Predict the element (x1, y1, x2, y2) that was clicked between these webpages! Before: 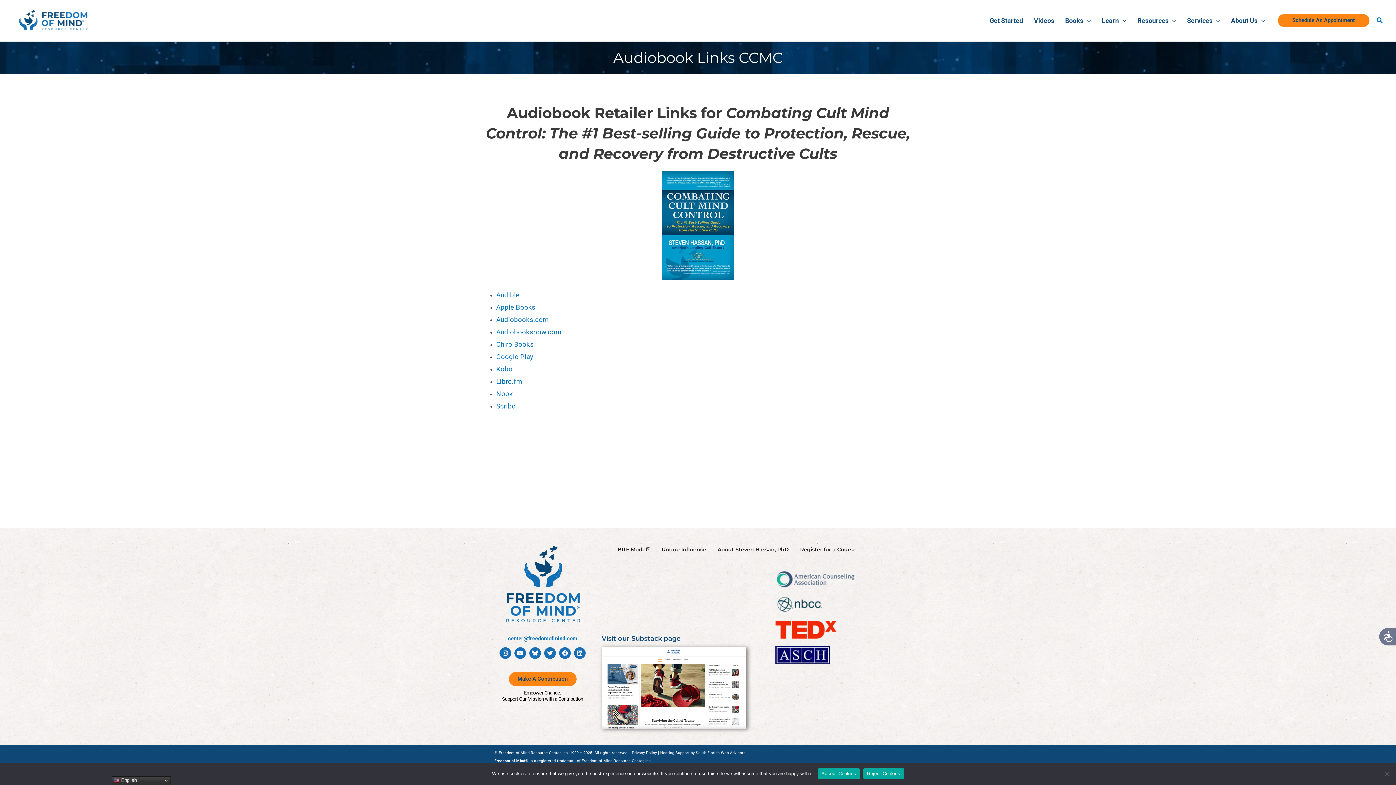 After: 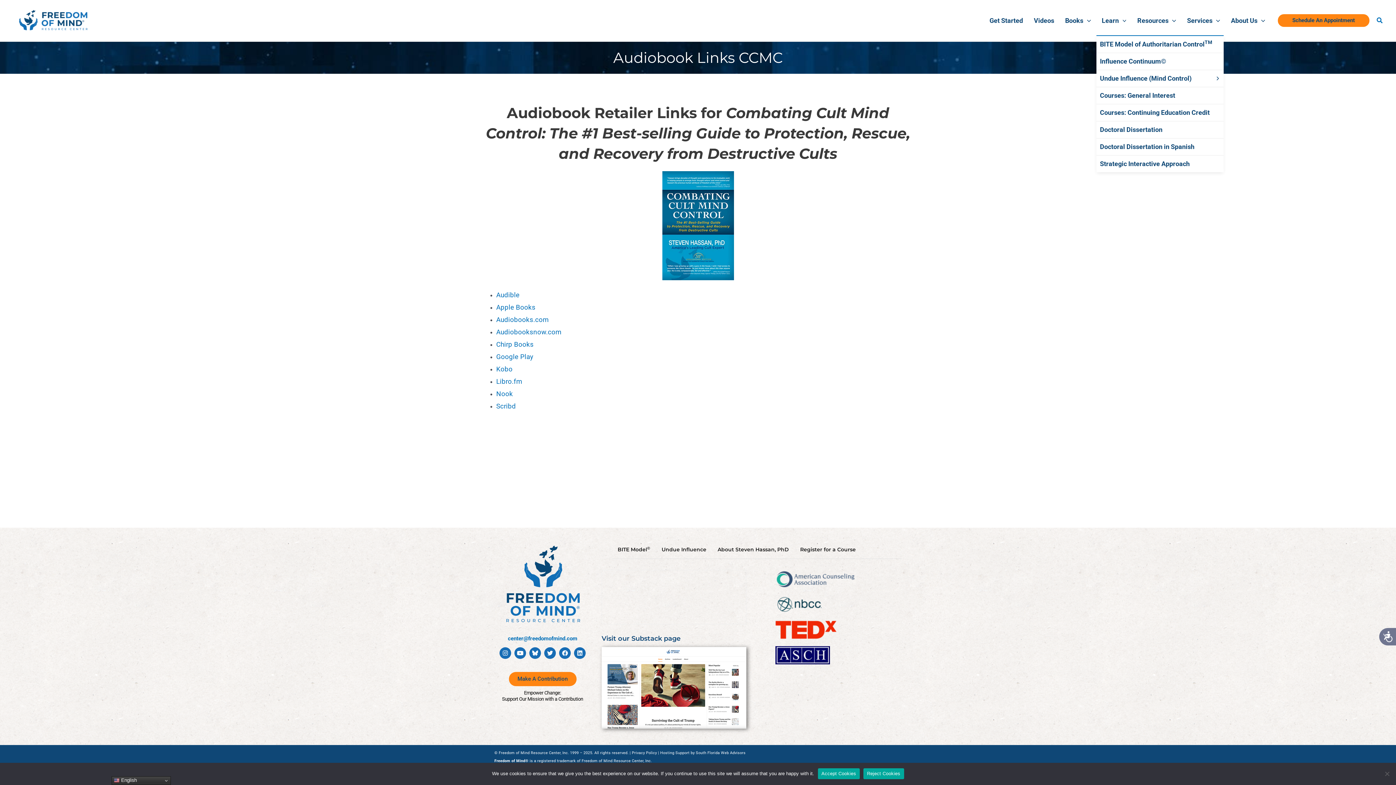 Action: label: Learn bbox: (1096, 6, 1132, 35)